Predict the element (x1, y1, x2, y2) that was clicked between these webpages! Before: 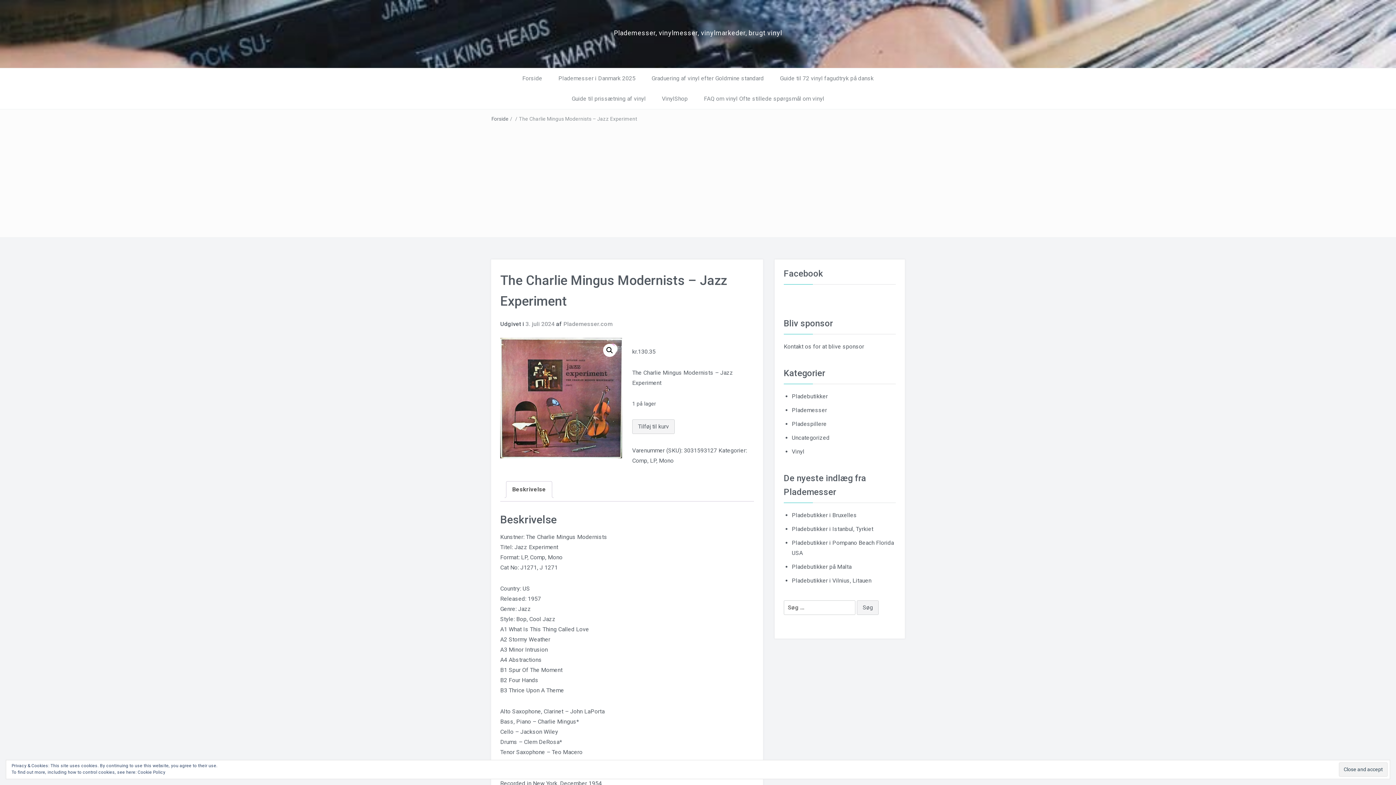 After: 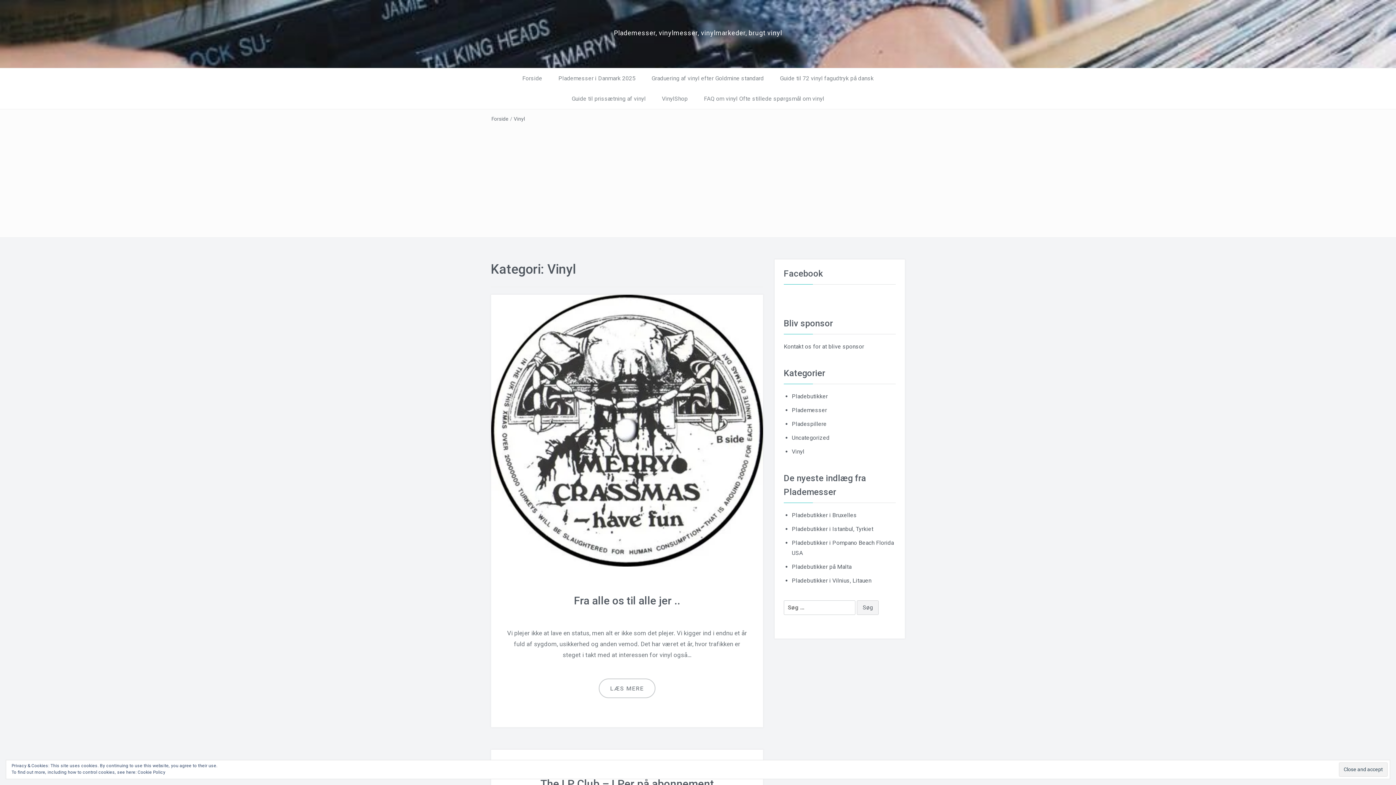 Action: label: Vinyl bbox: (792, 448, 804, 455)